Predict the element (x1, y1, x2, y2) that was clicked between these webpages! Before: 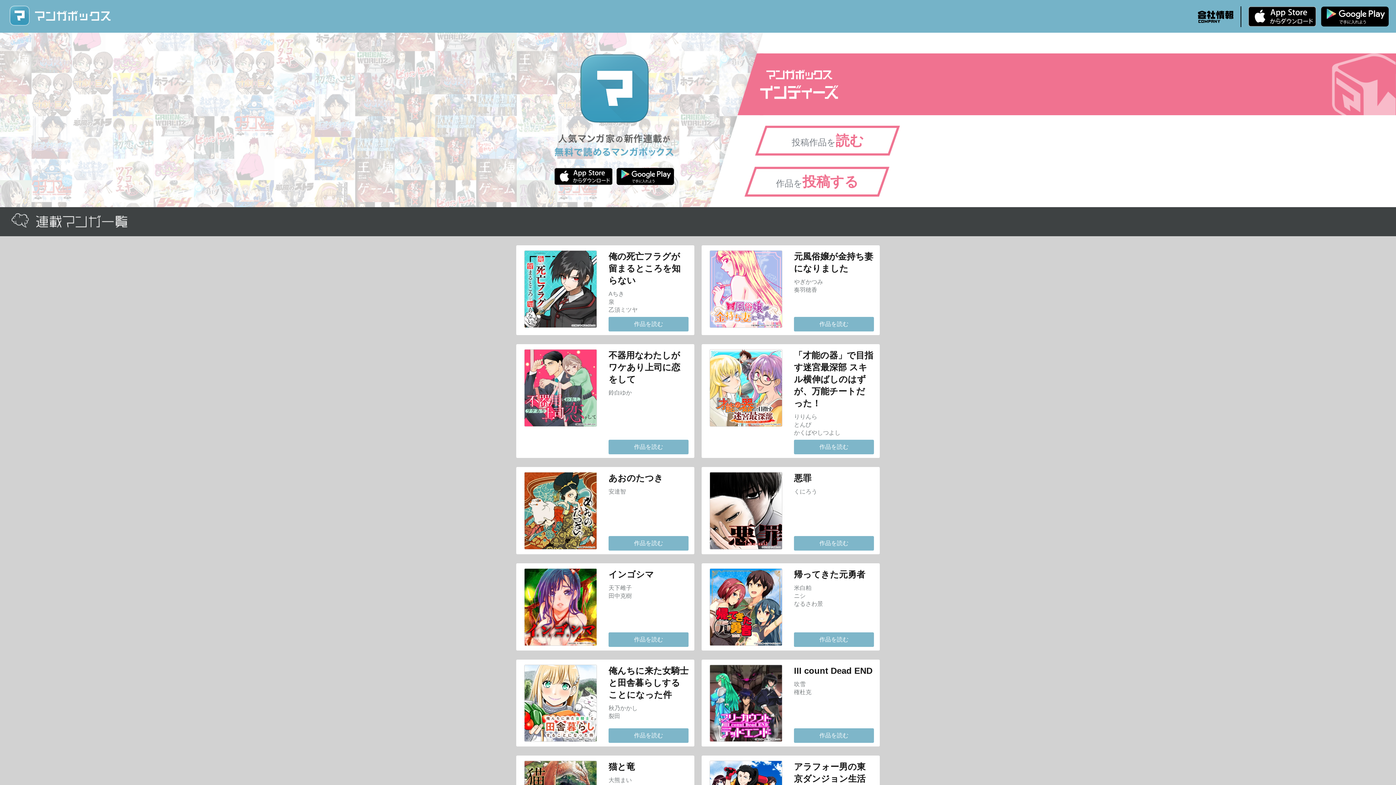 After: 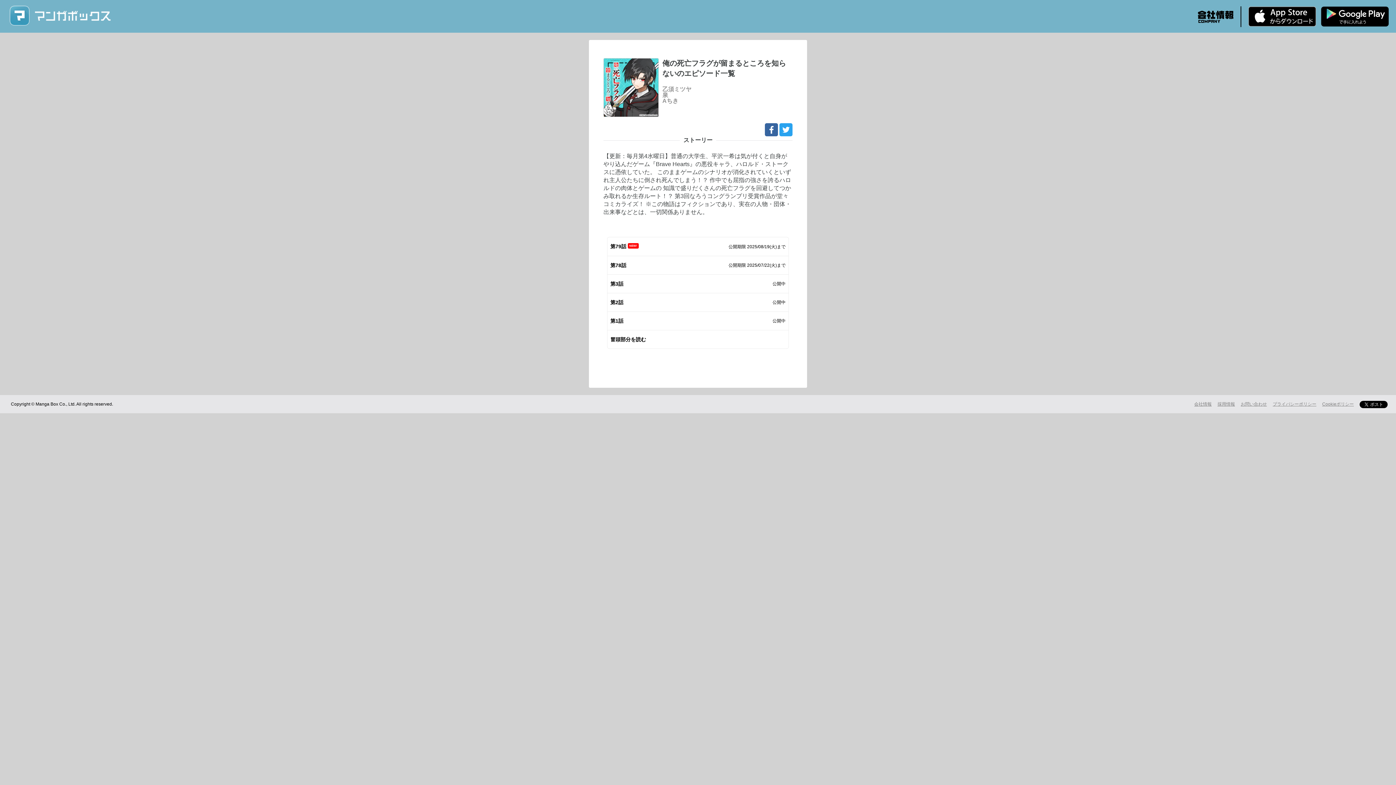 Action: bbox: (608, 317, 688, 331) label: 作品を読む